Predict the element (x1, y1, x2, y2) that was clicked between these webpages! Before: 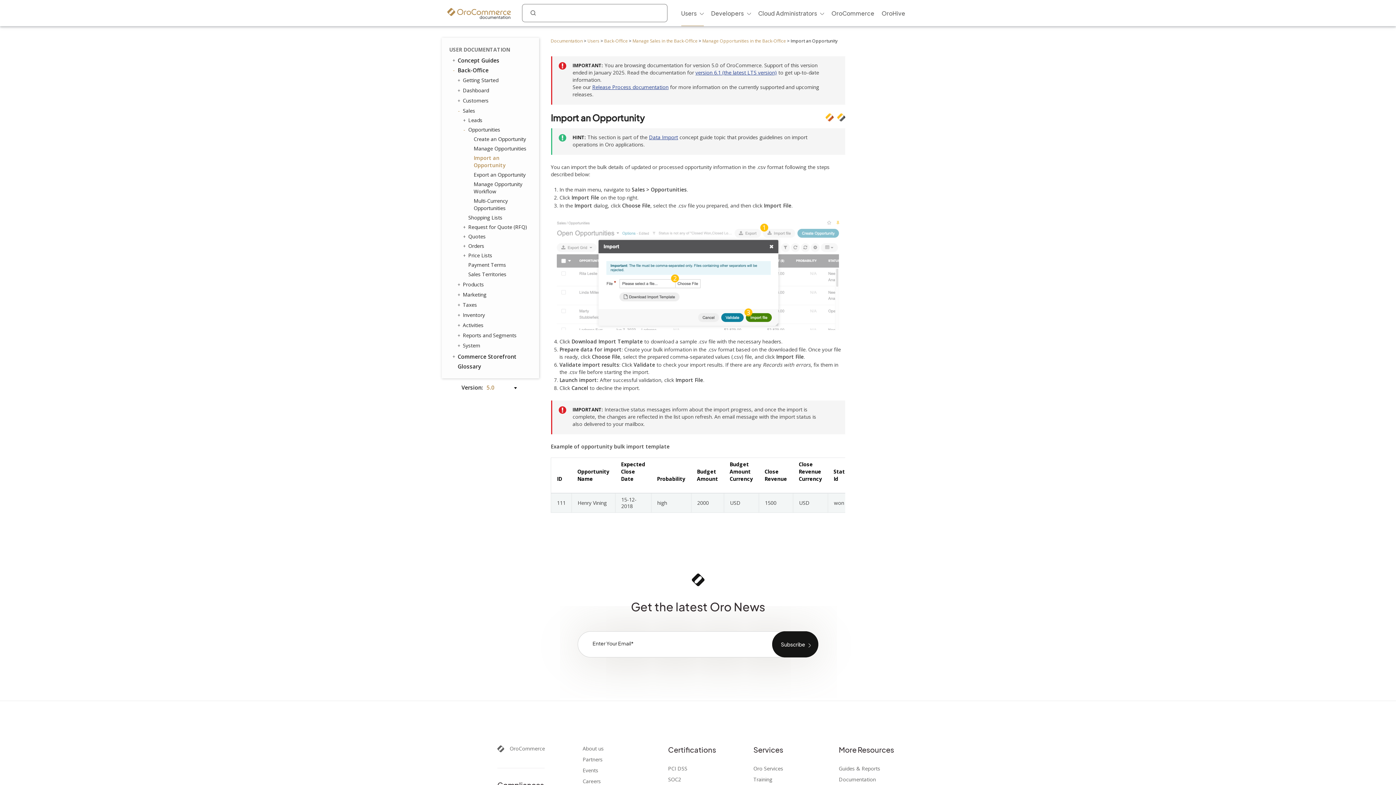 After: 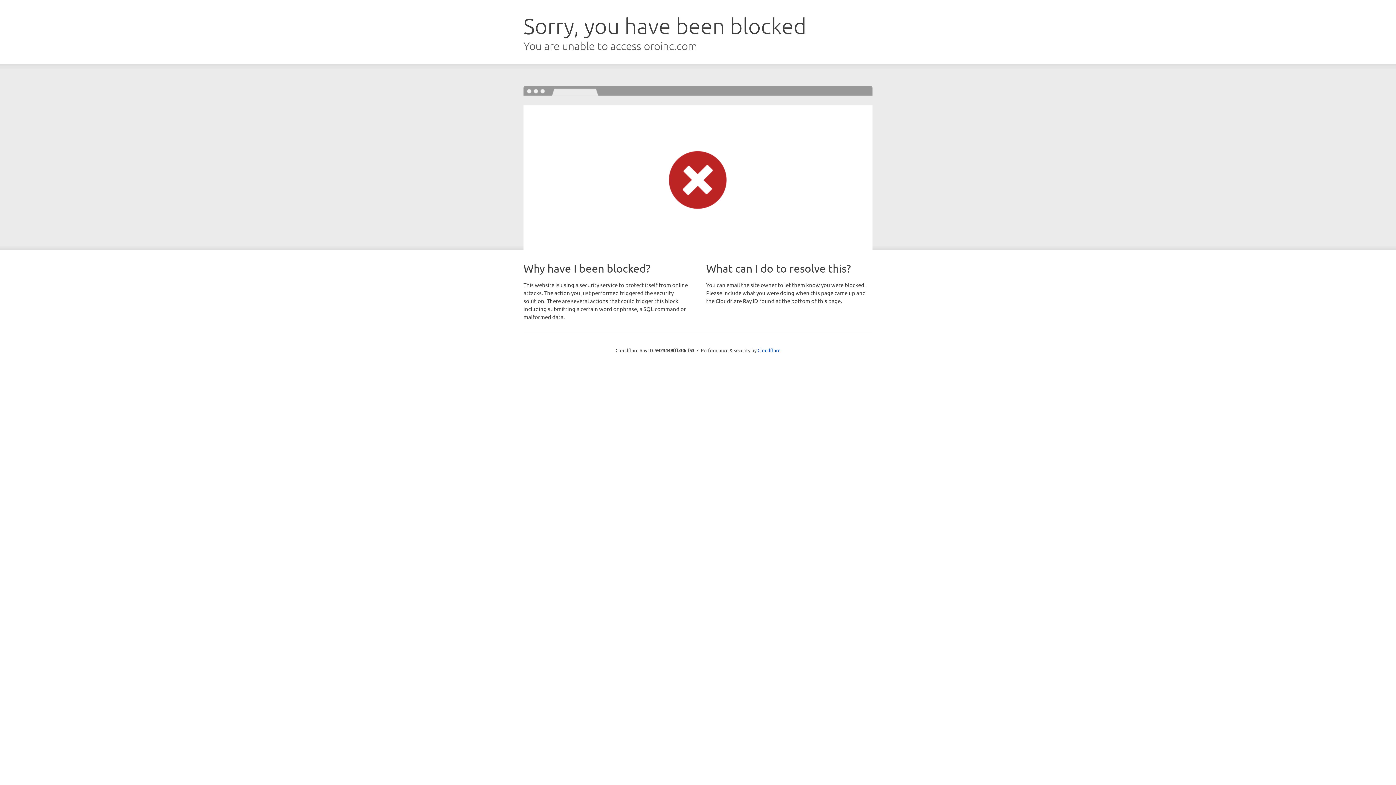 Action: label: Careers bbox: (582, 778, 601, 785)